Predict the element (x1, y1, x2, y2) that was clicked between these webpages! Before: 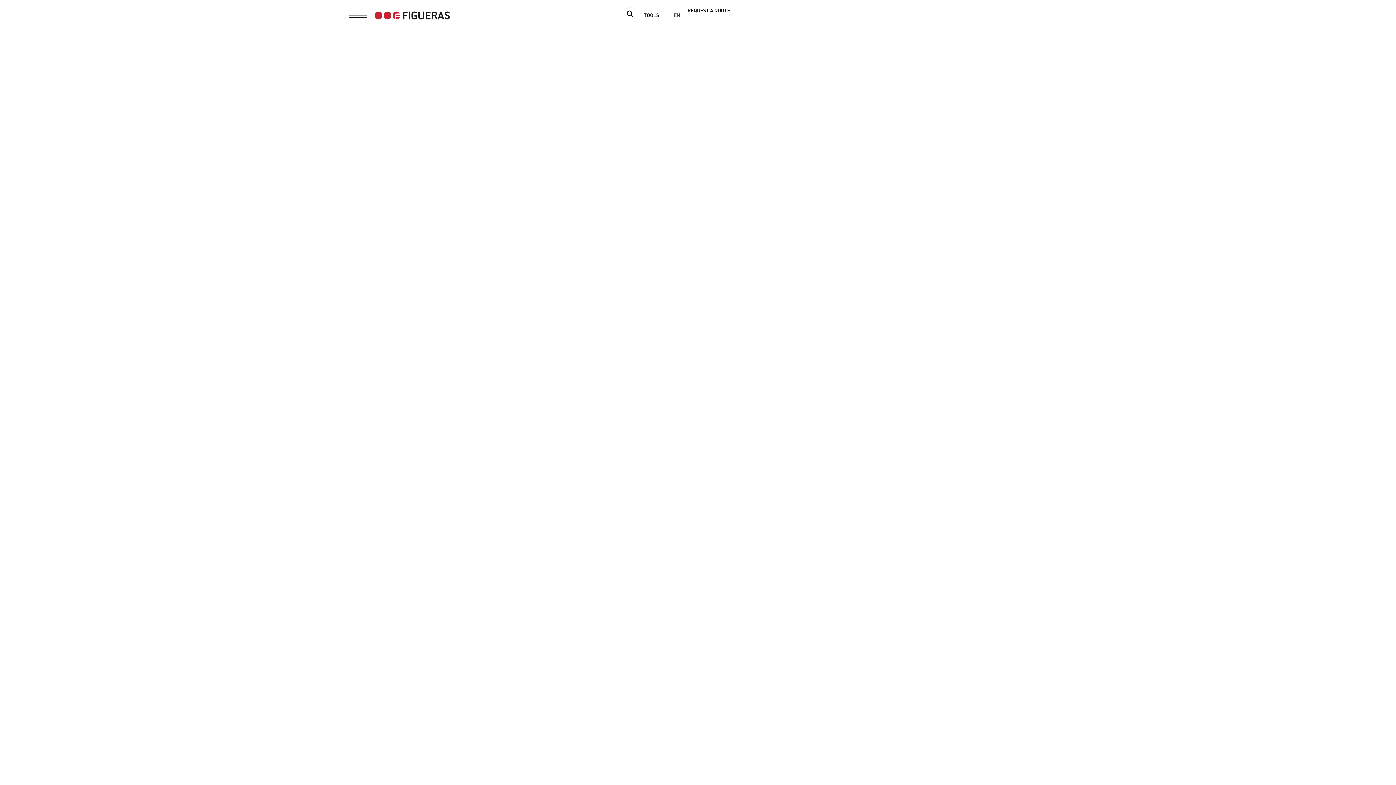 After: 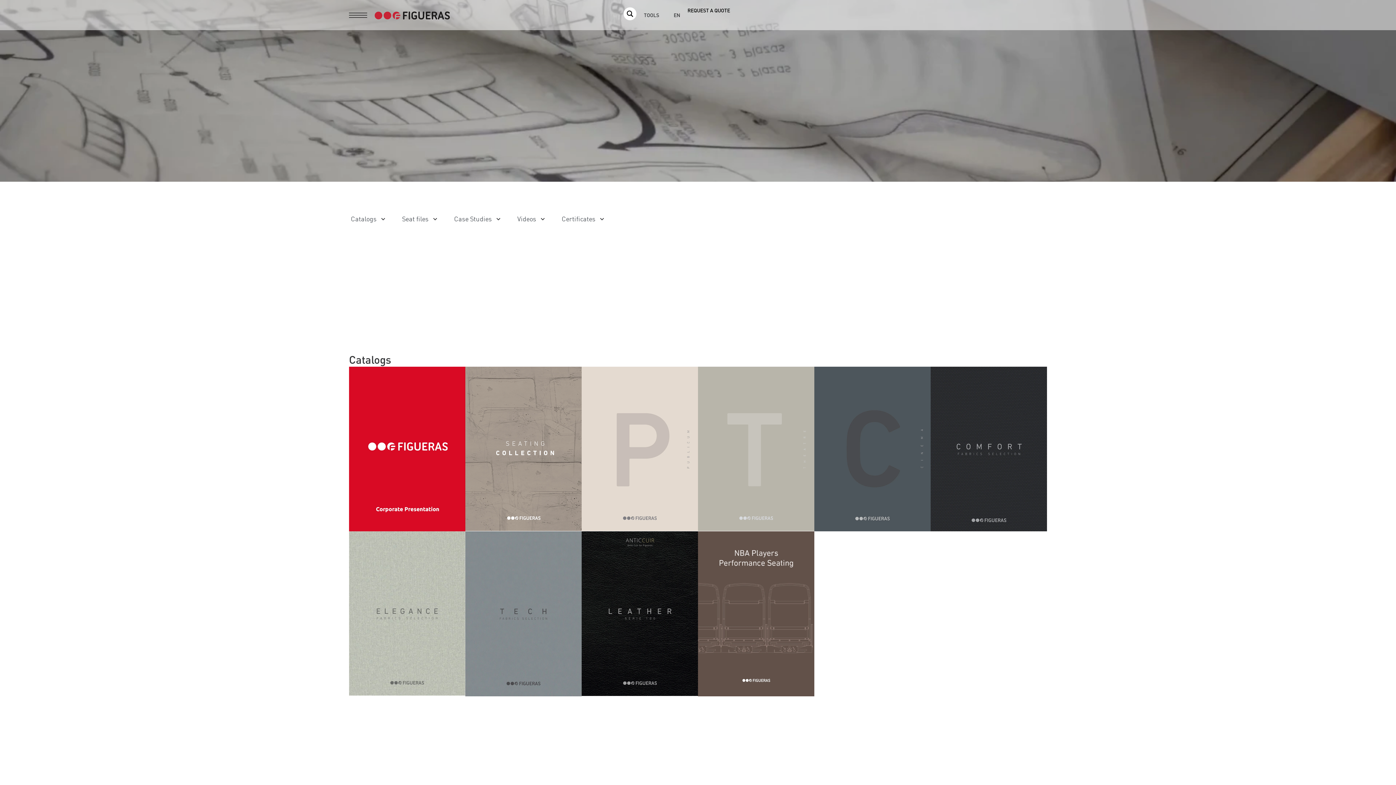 Action: label: TOOLS bbox: (636, 7, 666, 23)